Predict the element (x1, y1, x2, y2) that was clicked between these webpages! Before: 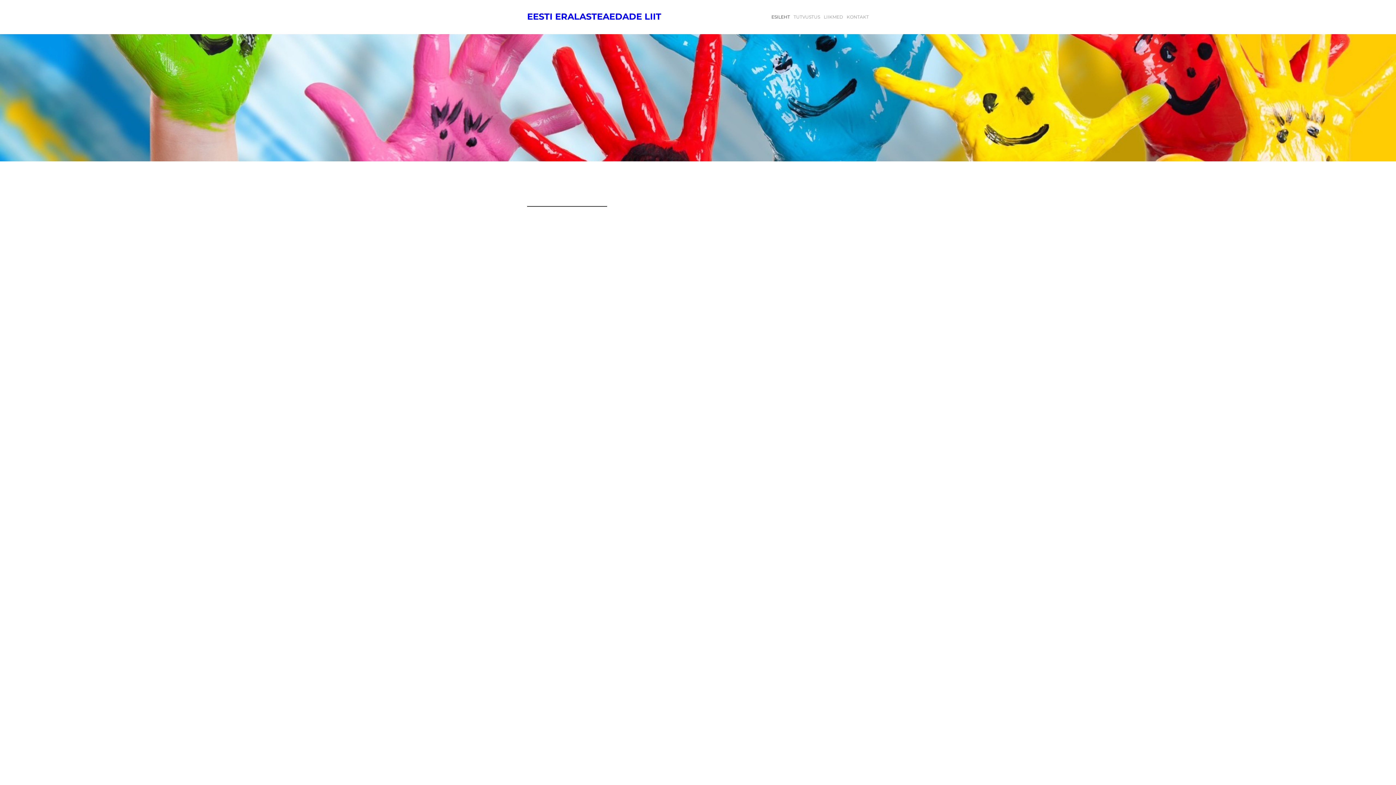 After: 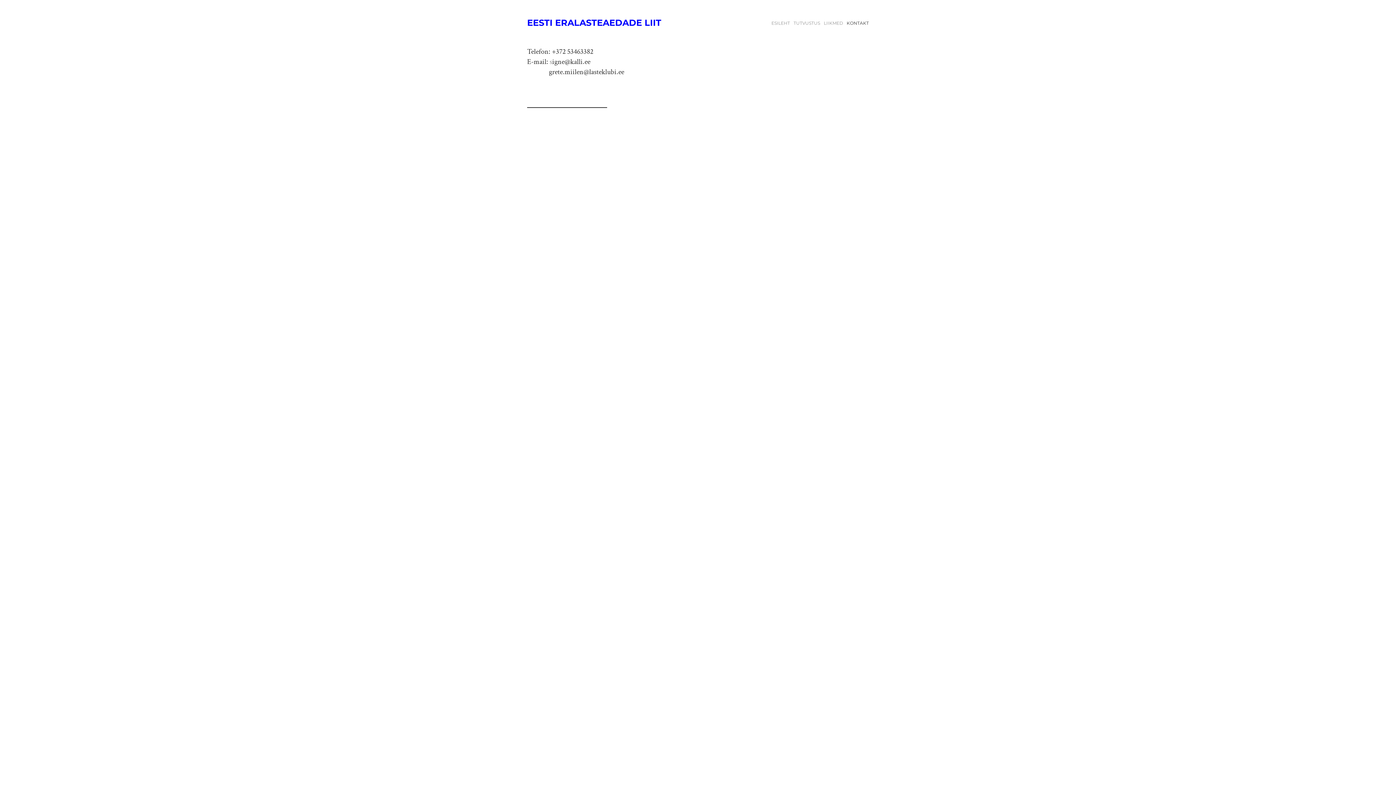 Action: label: KONTAKT bbox: (846, 14, 869, 19)